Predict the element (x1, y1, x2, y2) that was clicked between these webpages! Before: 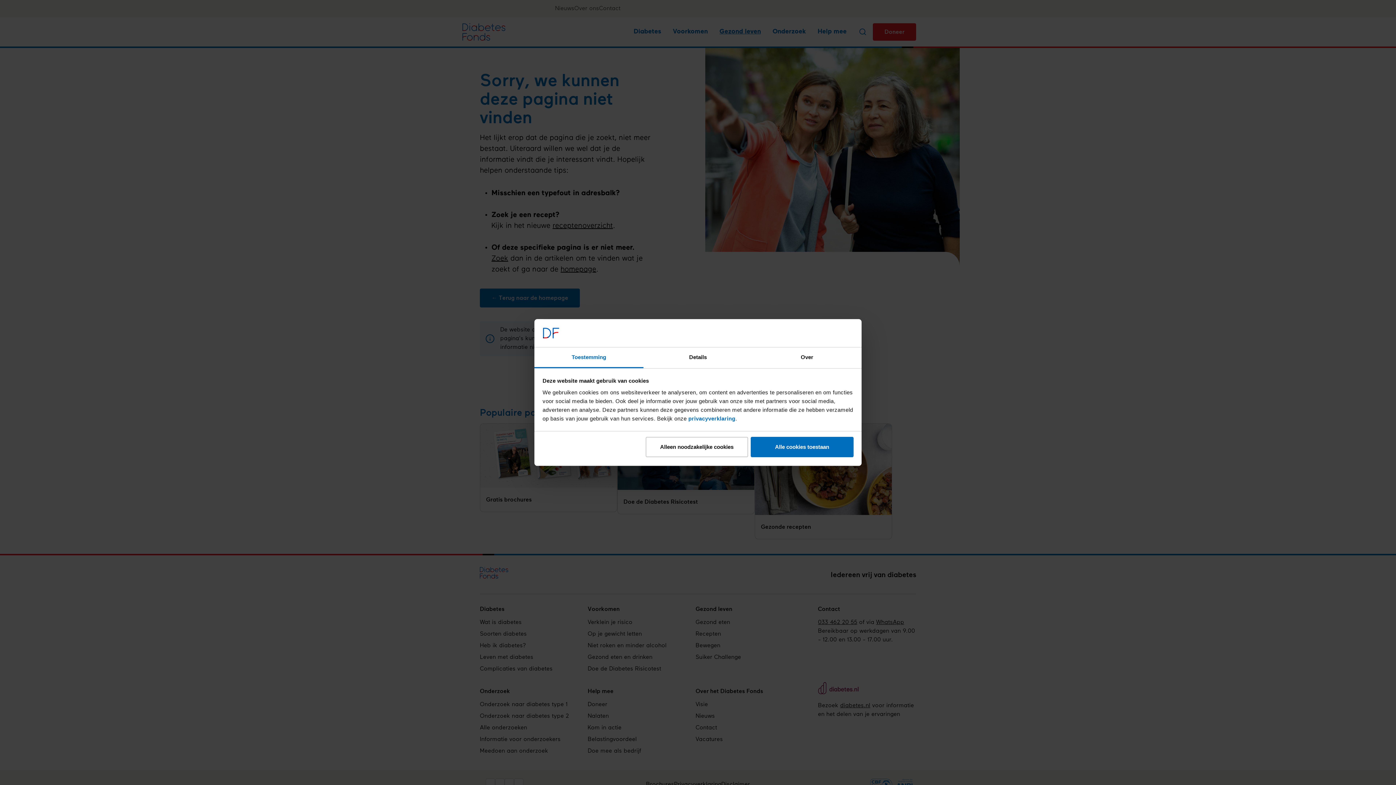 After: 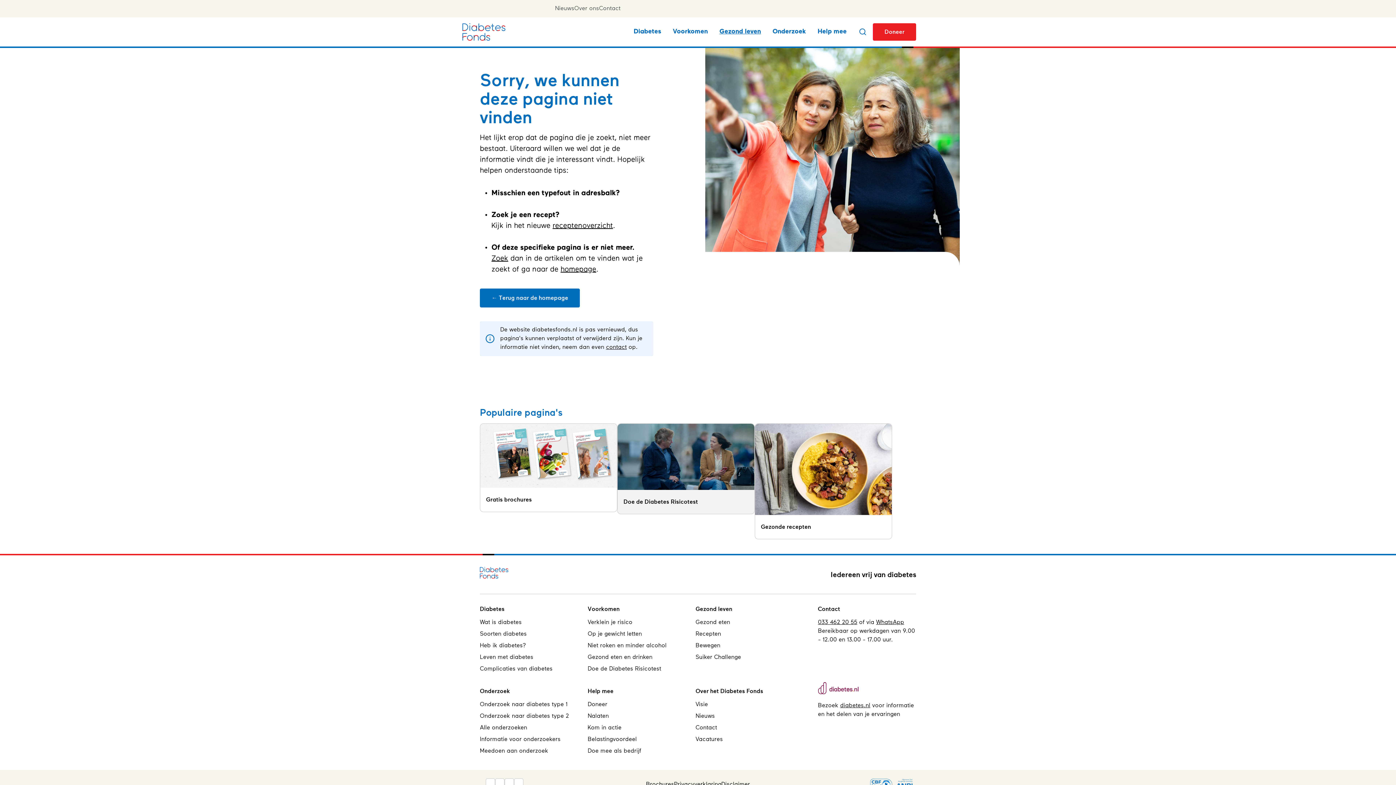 Action: bbox: (645, 437, 748, 457) label: Alleen noodzakelijke cookies